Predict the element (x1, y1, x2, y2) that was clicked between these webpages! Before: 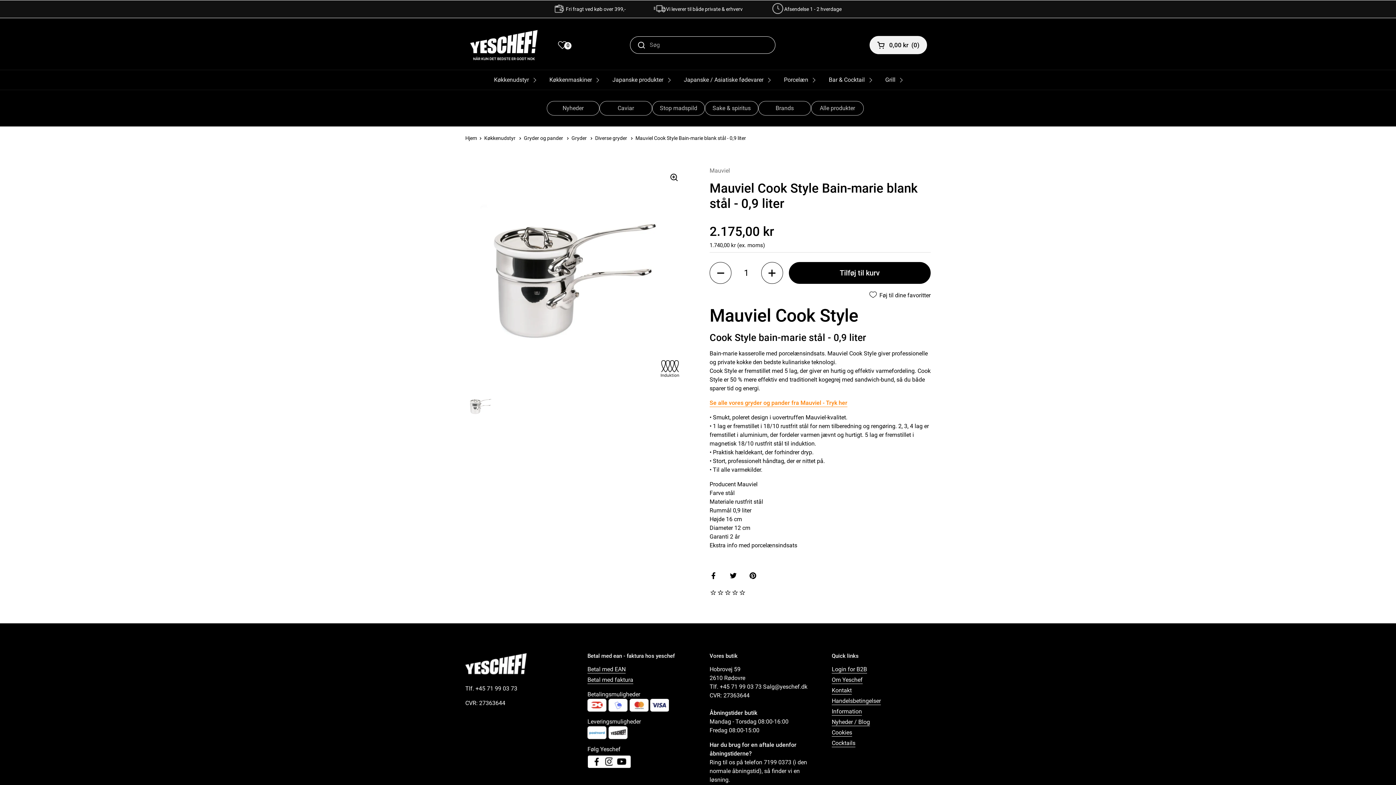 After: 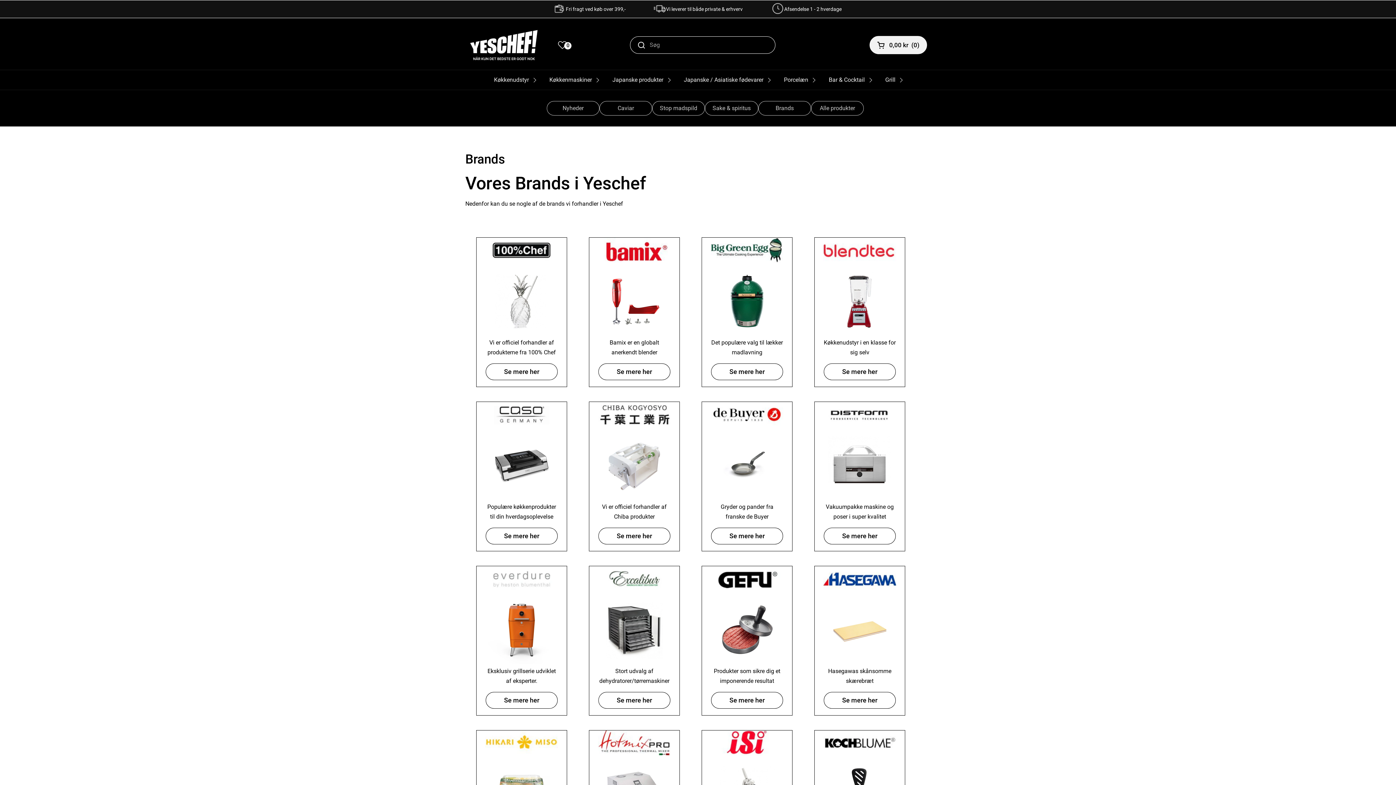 Action: bbox: (758, 101, 811, 115) label: Brands